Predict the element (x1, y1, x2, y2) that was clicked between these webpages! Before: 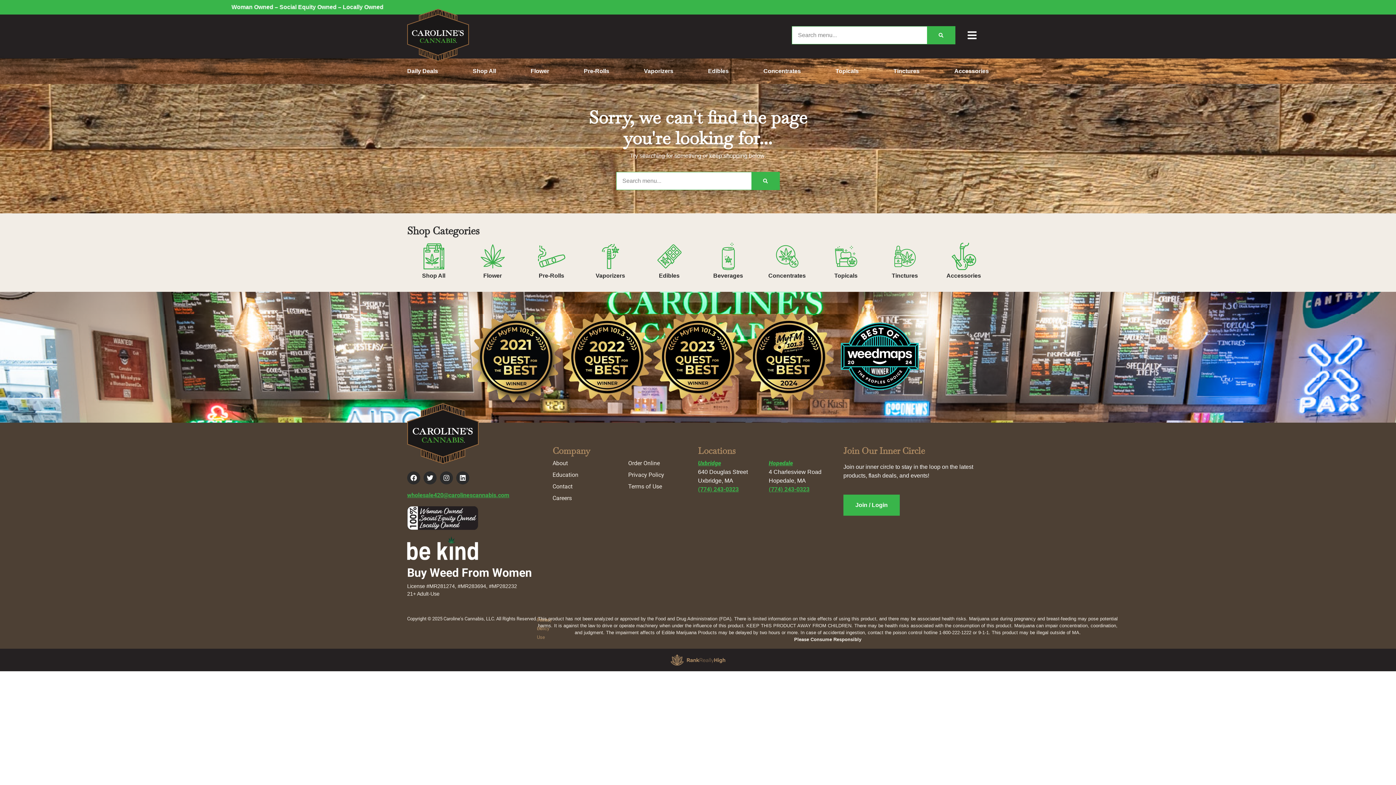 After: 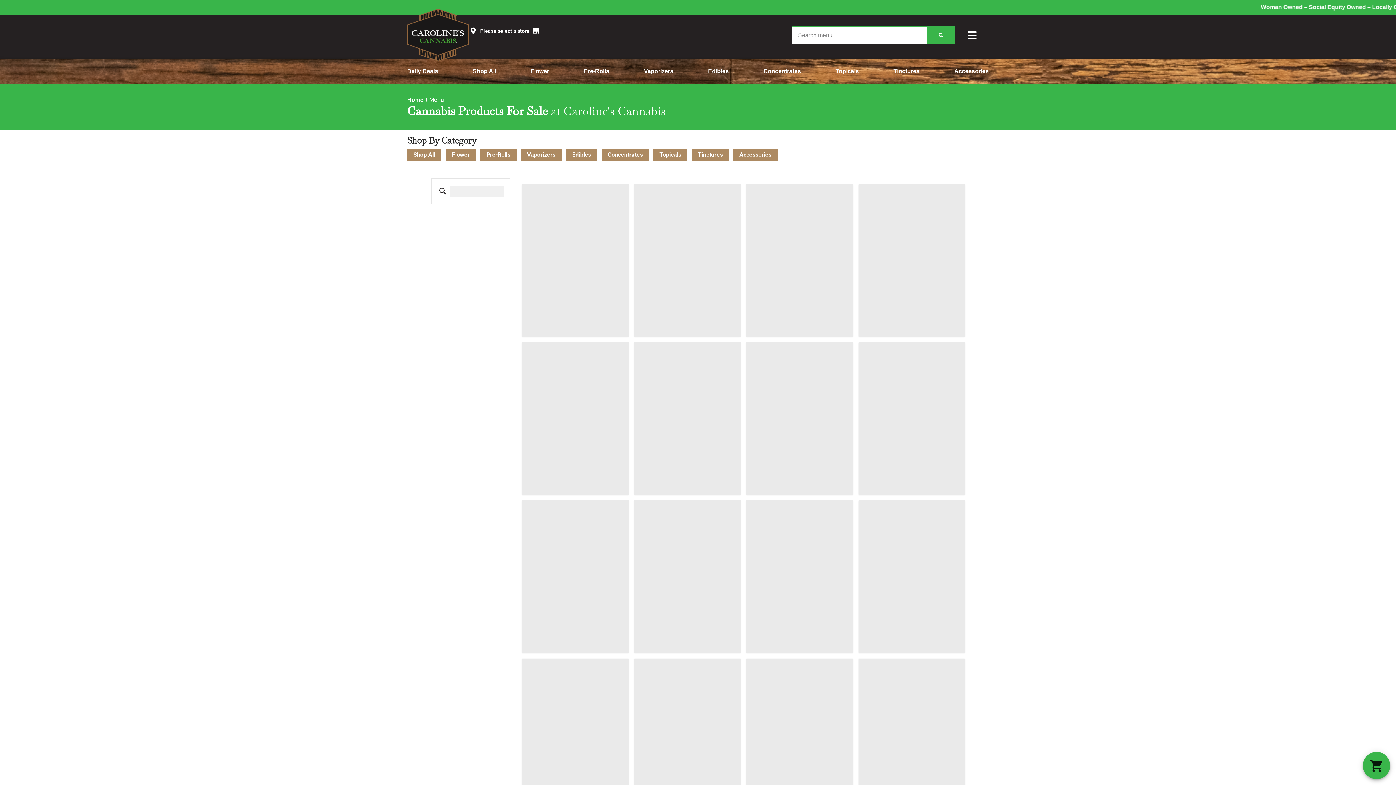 Action: label: Shop All bbox: (472, 66, 496, 75)